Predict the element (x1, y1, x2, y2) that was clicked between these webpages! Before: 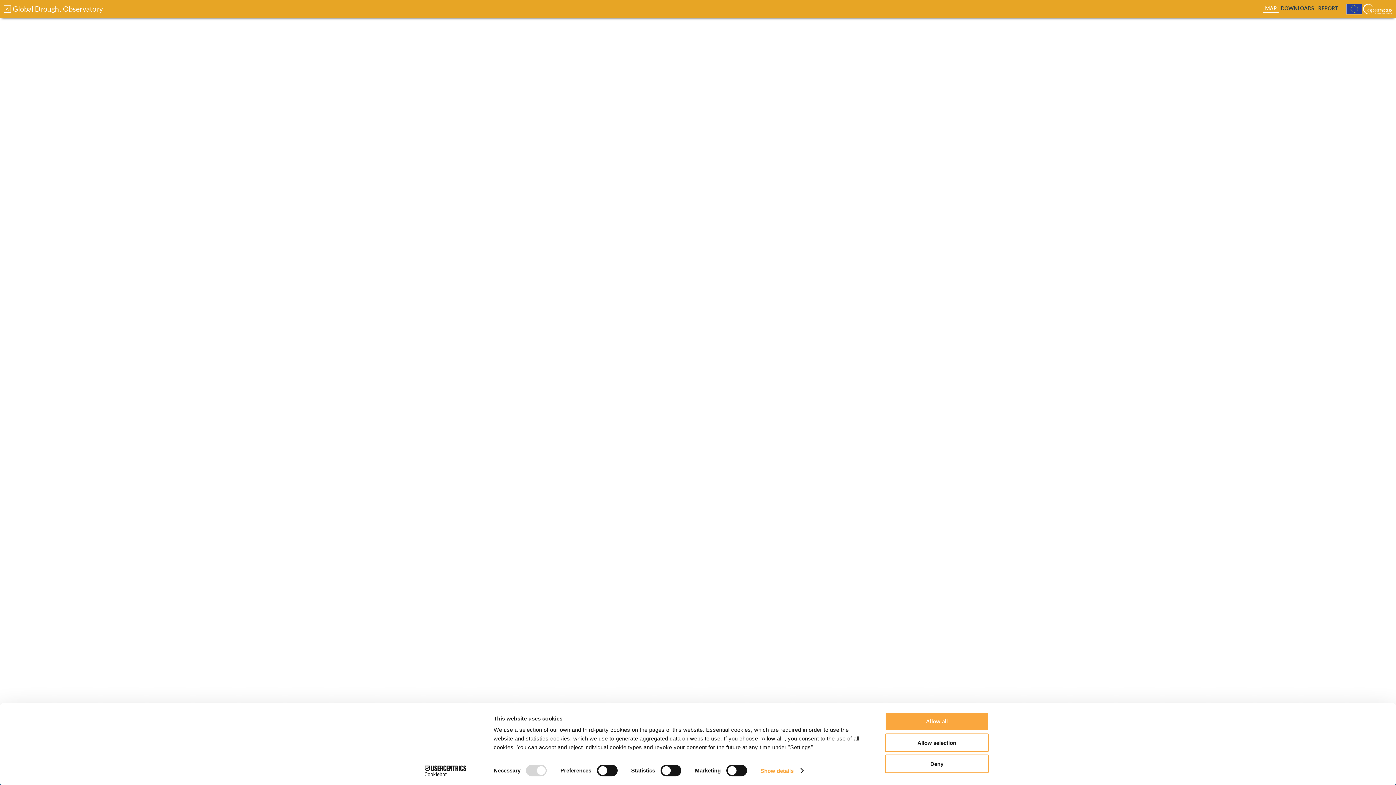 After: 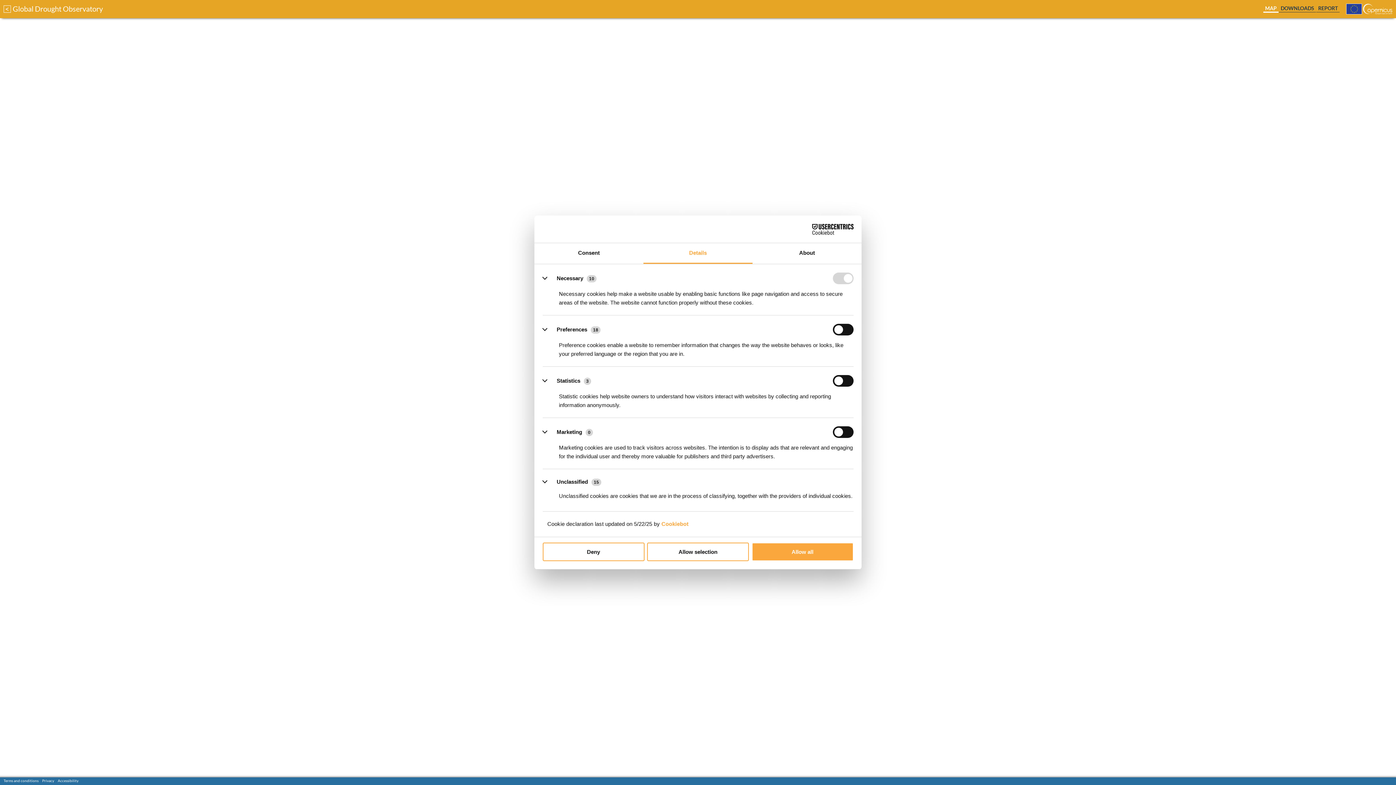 Action: bbox: (760, 765, 803, 776) label: Show details